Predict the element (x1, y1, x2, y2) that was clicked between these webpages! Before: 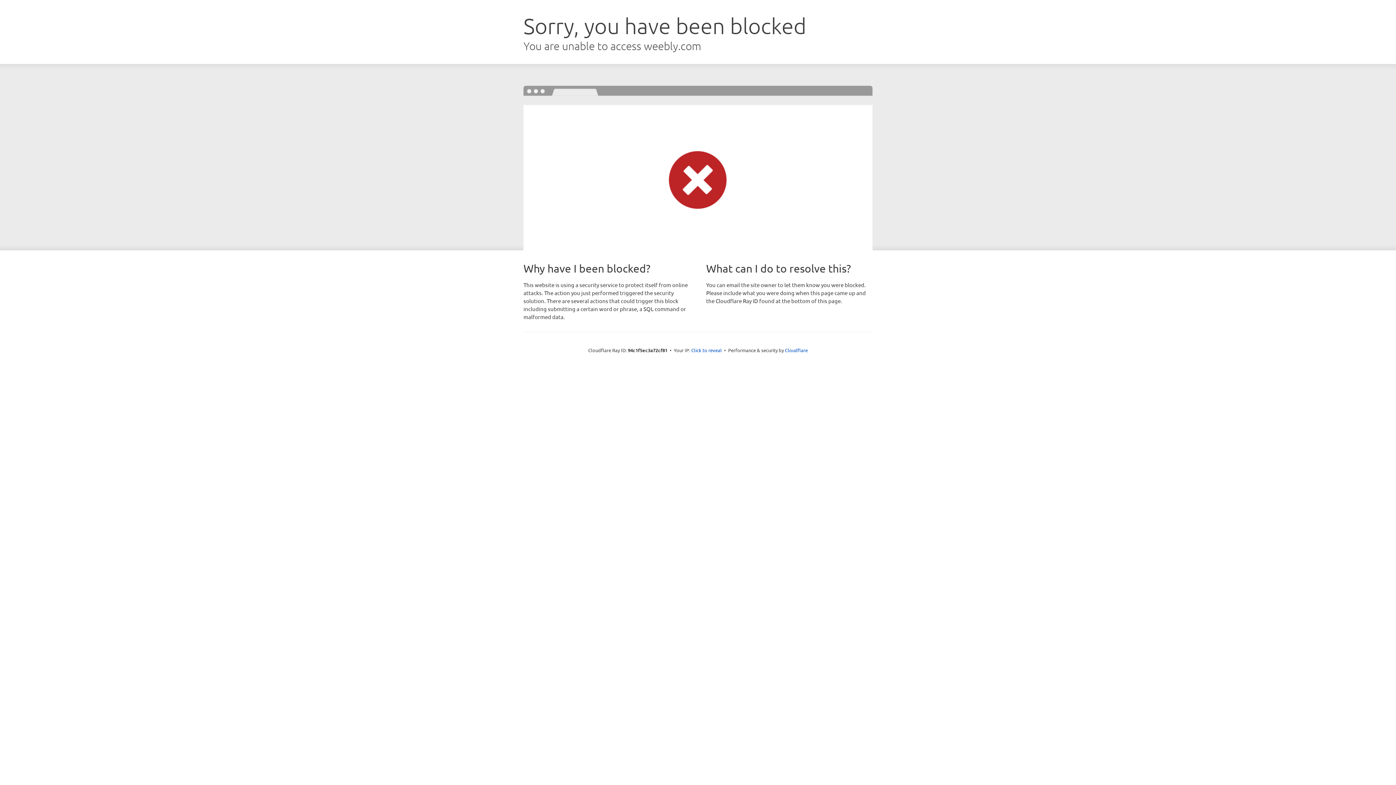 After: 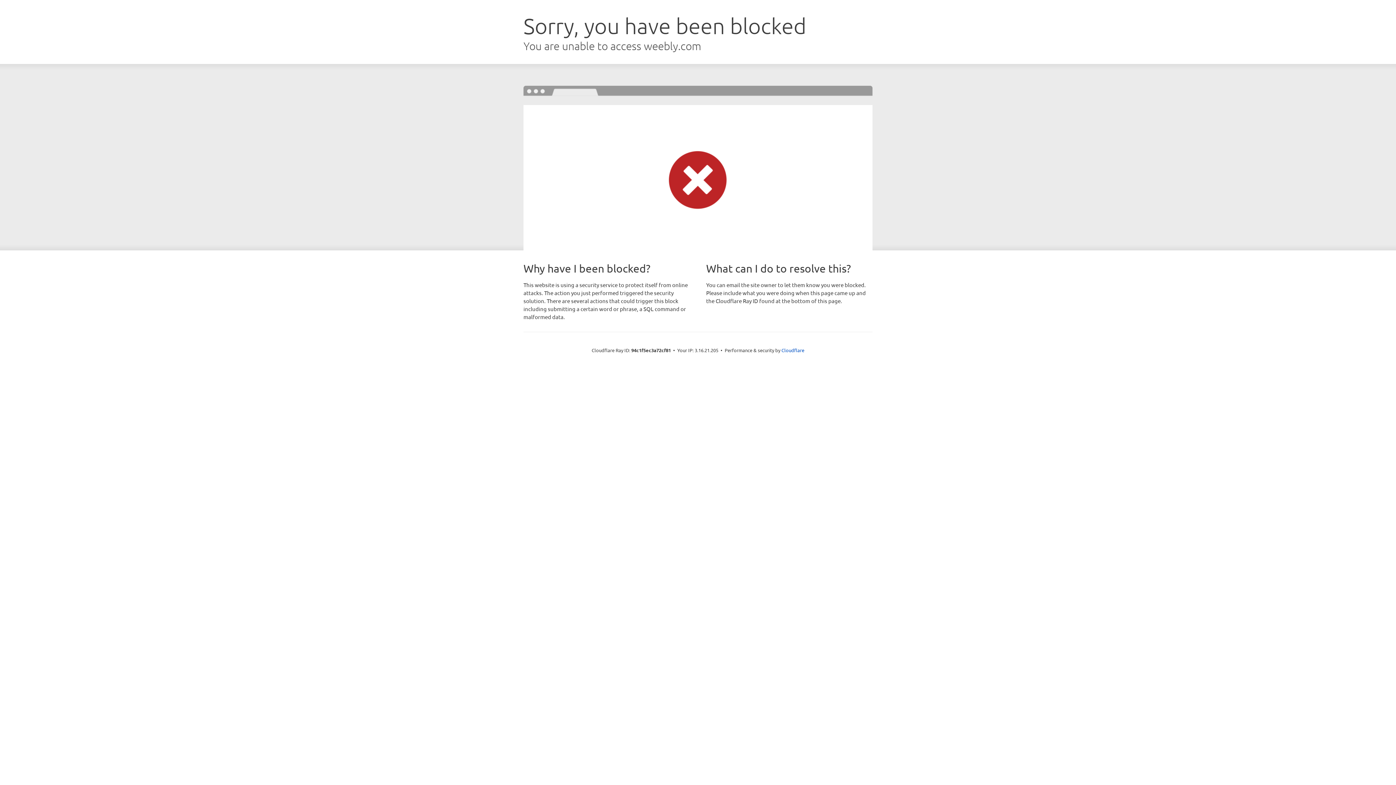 Action: bbox: (691, 346, 722, 353) label: Click to reveal